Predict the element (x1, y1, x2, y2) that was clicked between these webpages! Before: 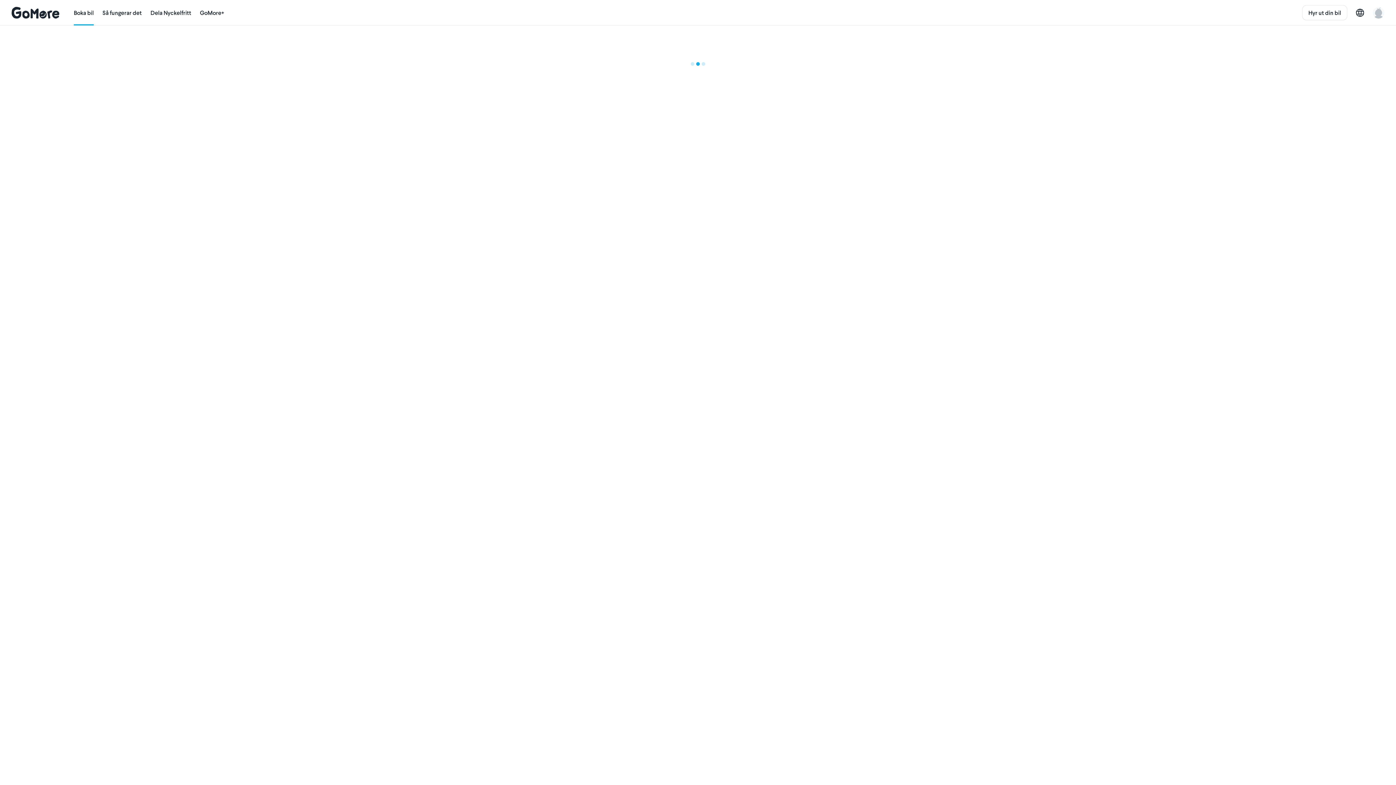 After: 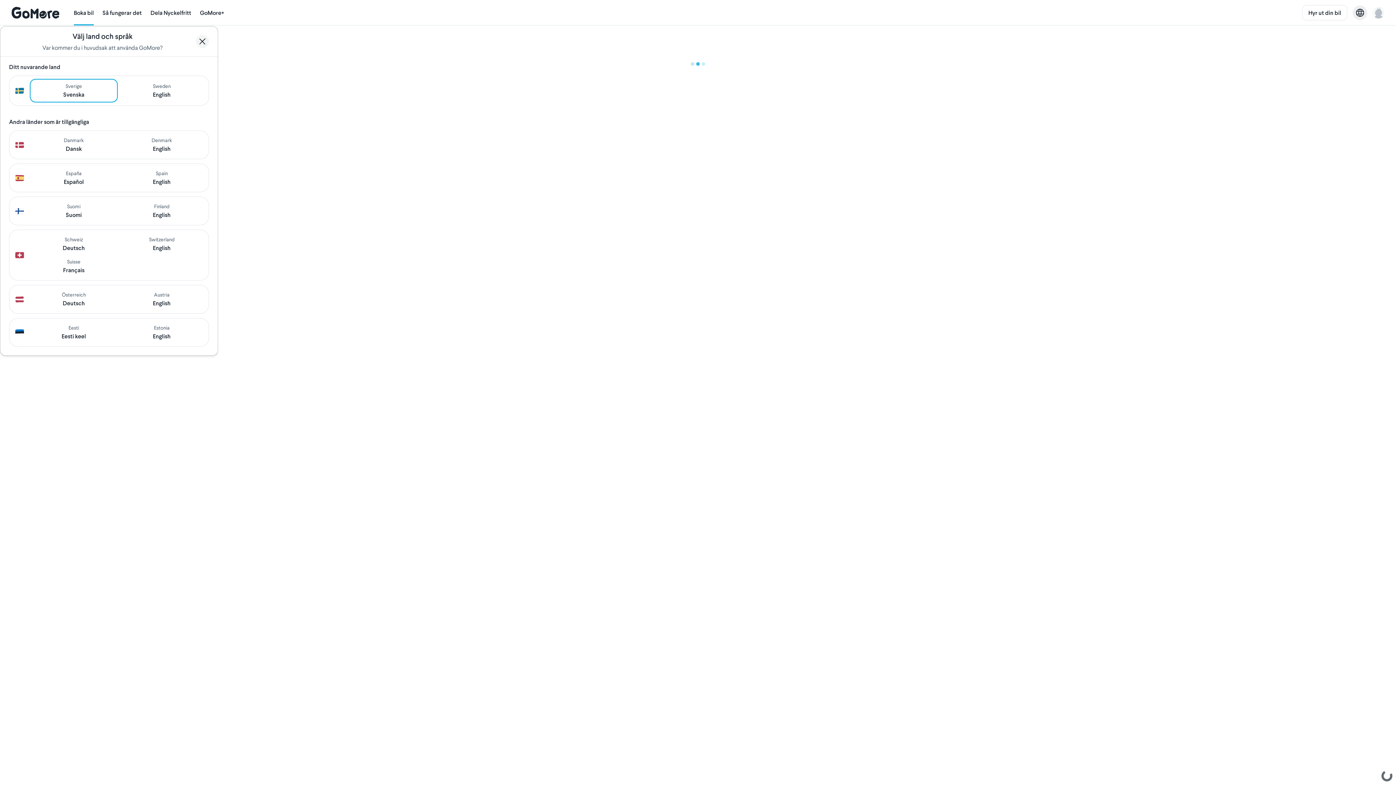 Action: bbox: (1356, 8, 1364, 16)